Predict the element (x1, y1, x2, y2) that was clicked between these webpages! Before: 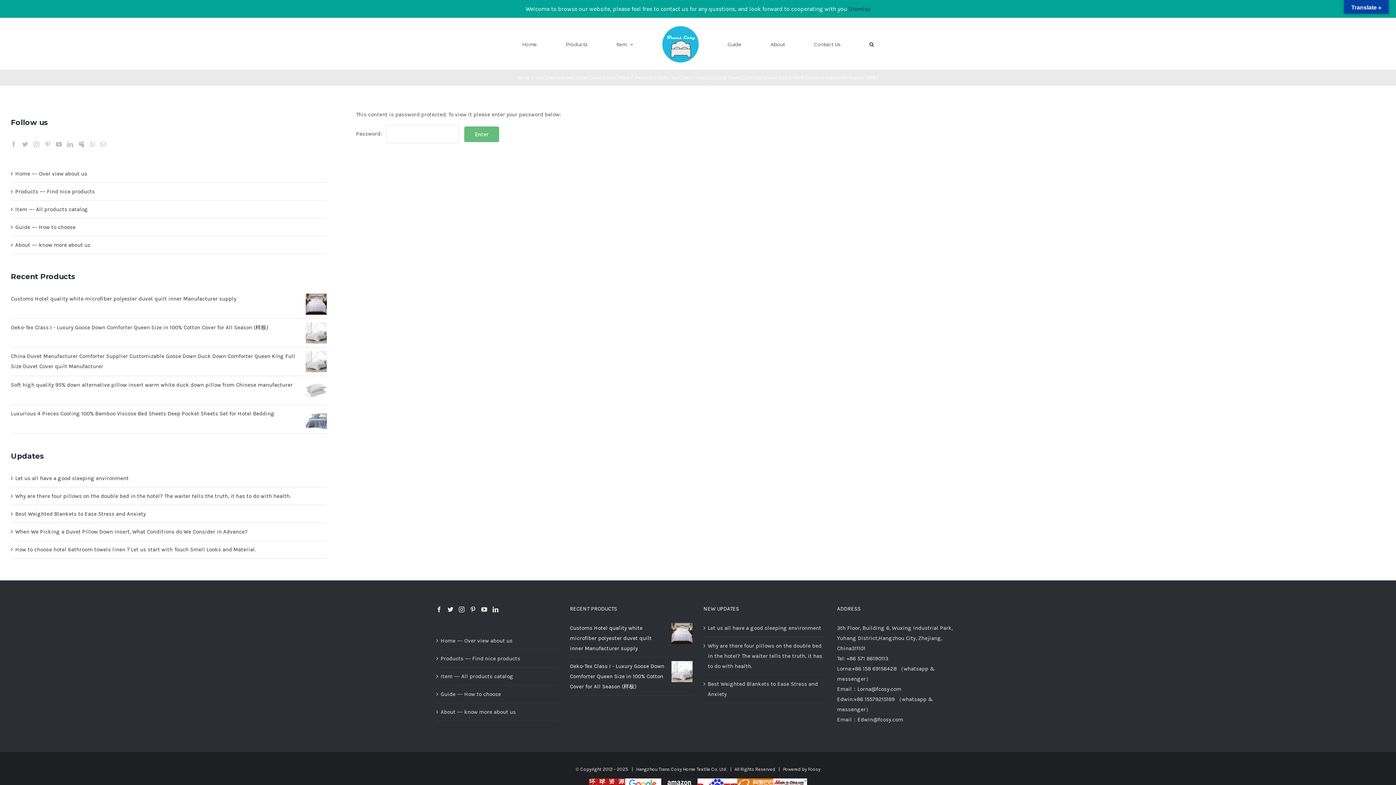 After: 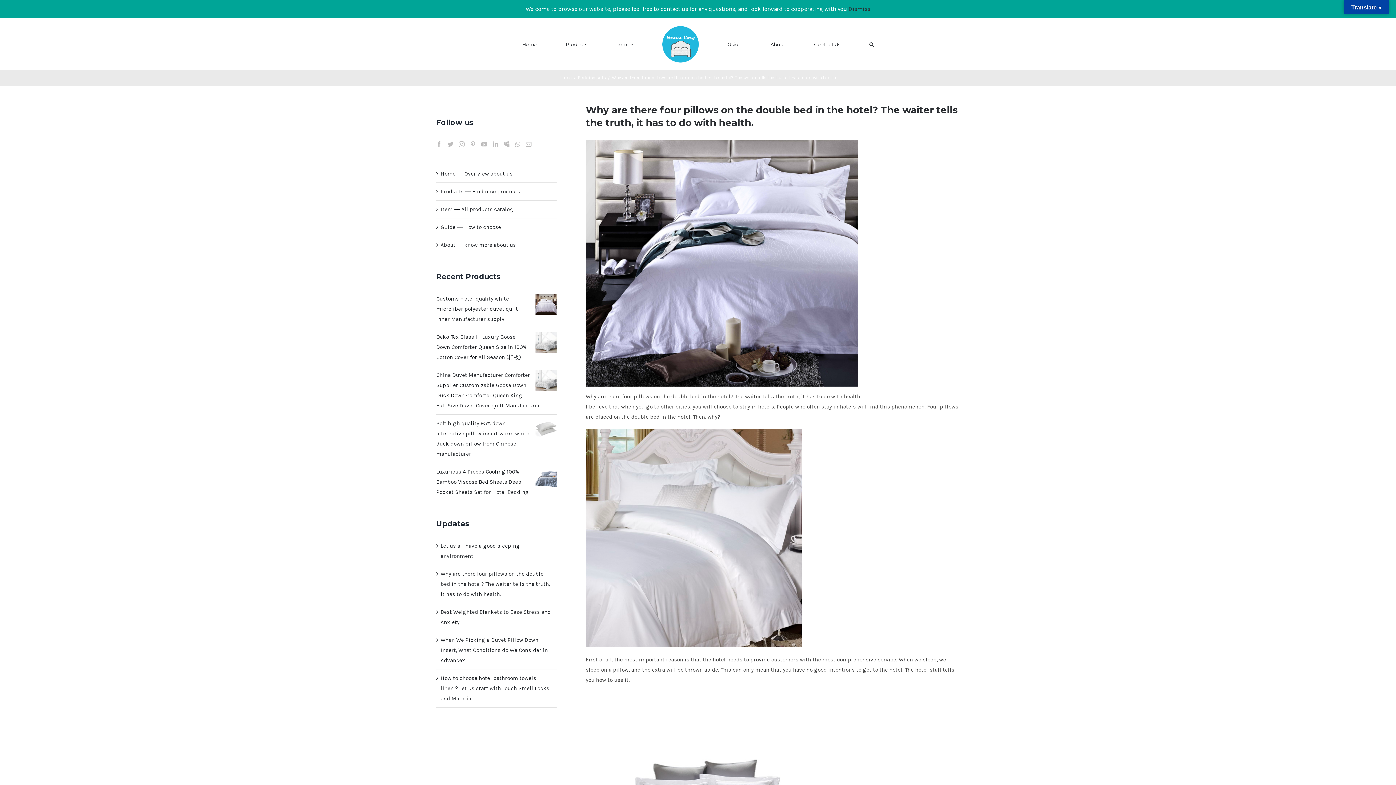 Action: bbox: (15, 493, 290, 499) label: Why are there four pillows on the double bed in the hotel? The waiter tells the truth, it has to do with health.